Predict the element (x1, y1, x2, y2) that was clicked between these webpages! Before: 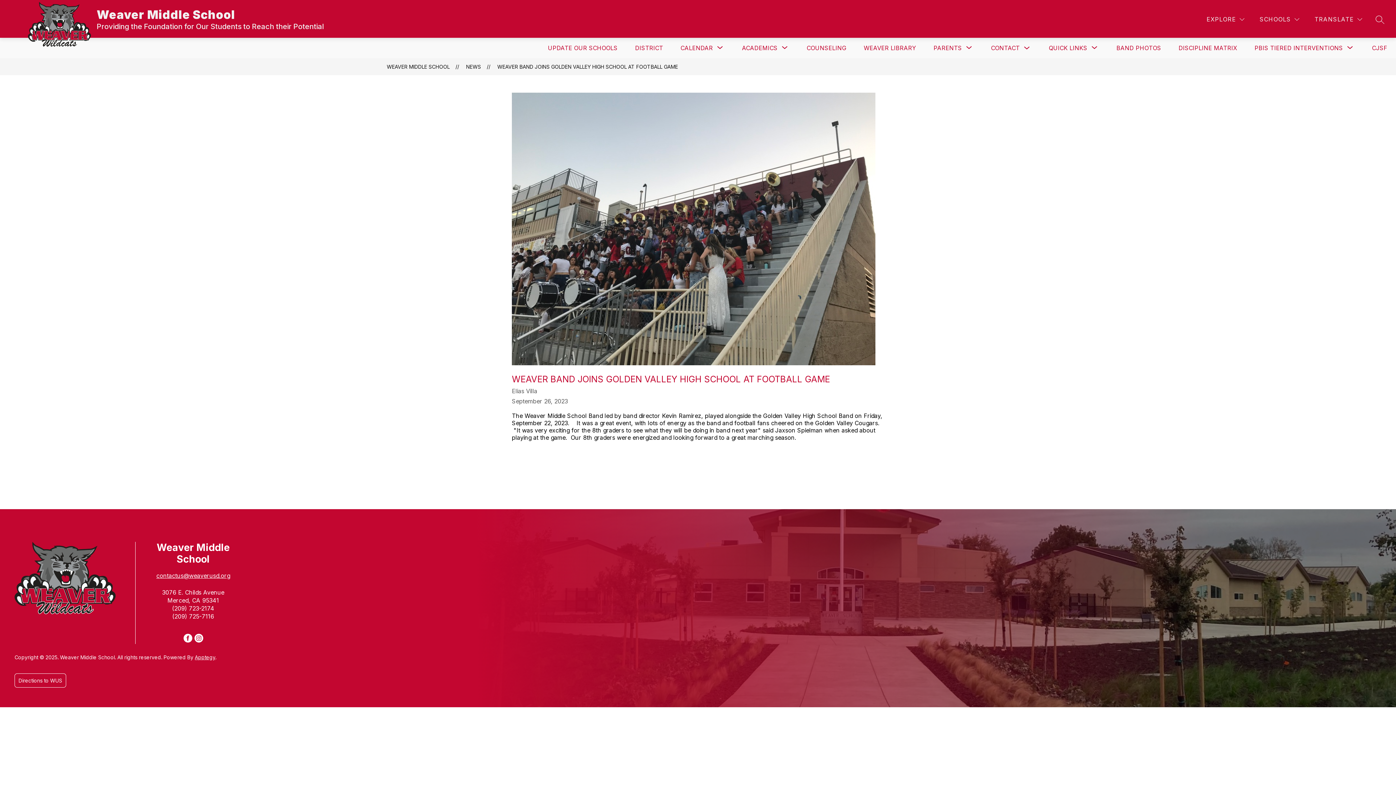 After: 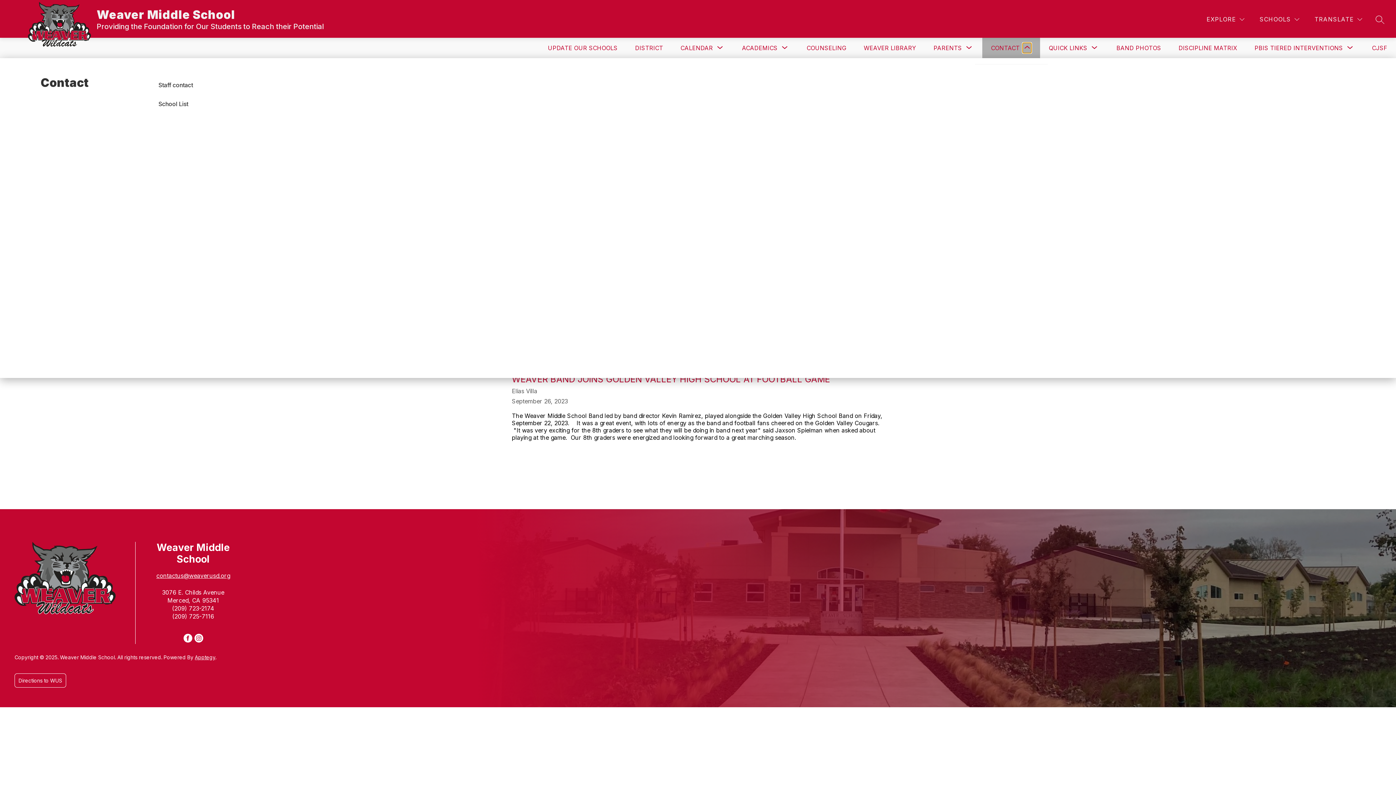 Action: bbox: (1022, 43, 1031, 52) label: Toggle Contact Submenu